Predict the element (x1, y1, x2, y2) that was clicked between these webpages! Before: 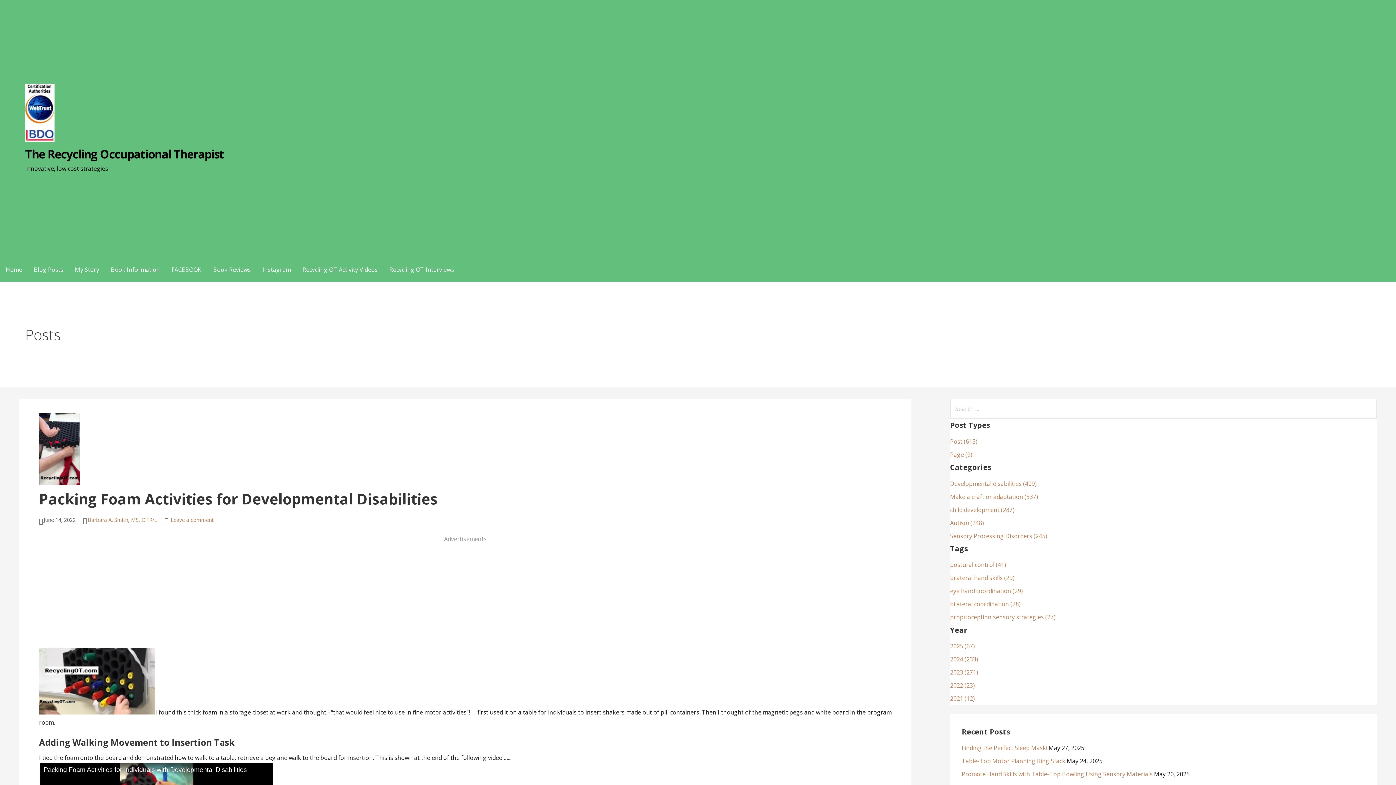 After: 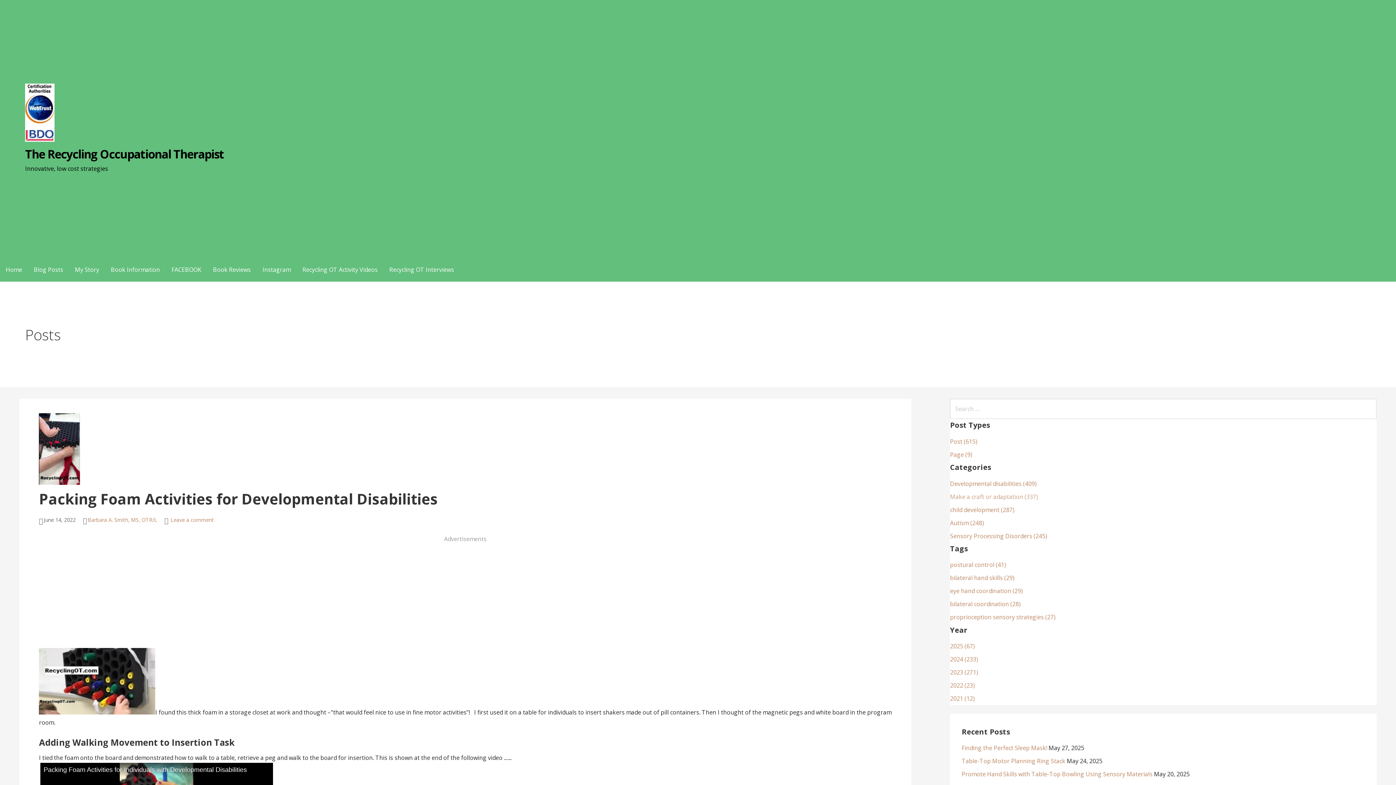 Action: label: Make a craft or adaptation (337) bbox: (950, 492, 1038, 500)